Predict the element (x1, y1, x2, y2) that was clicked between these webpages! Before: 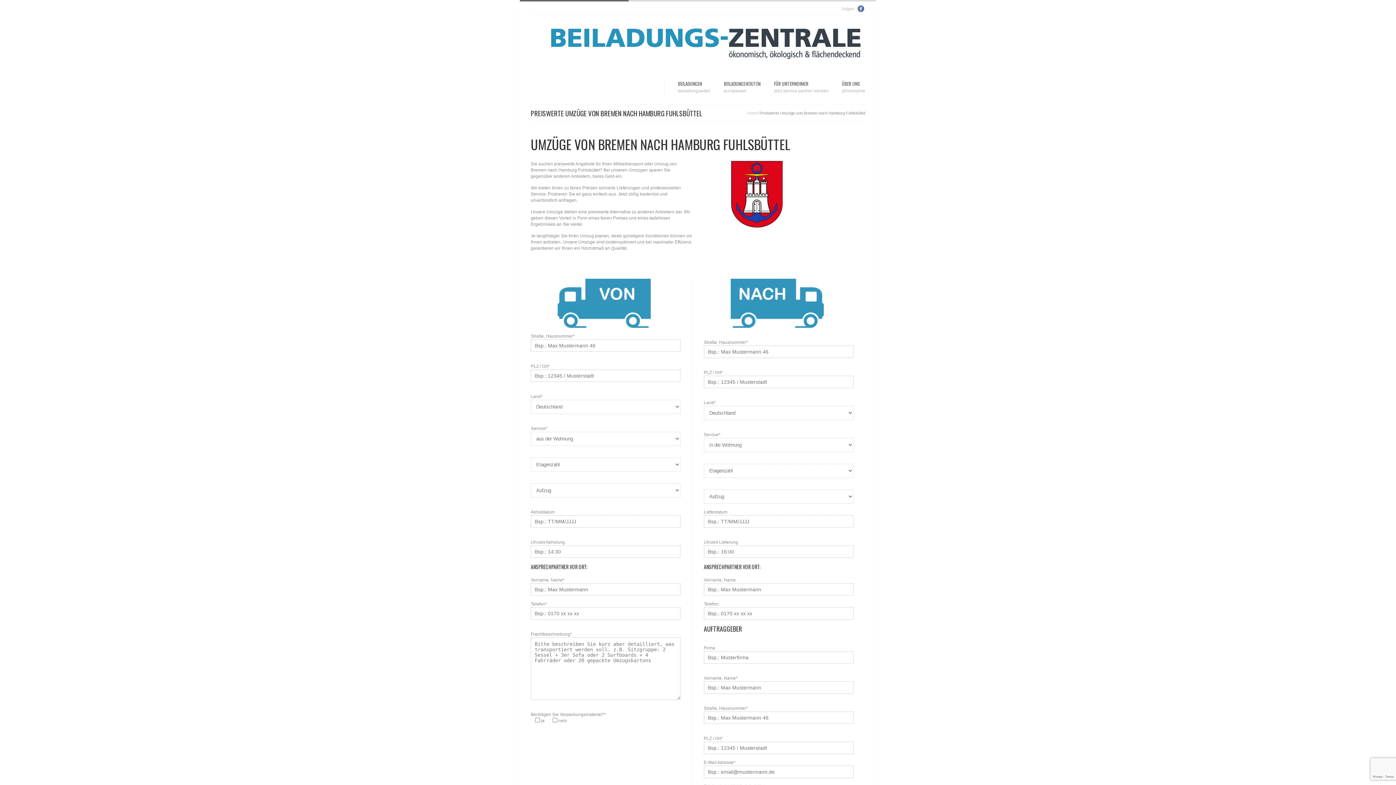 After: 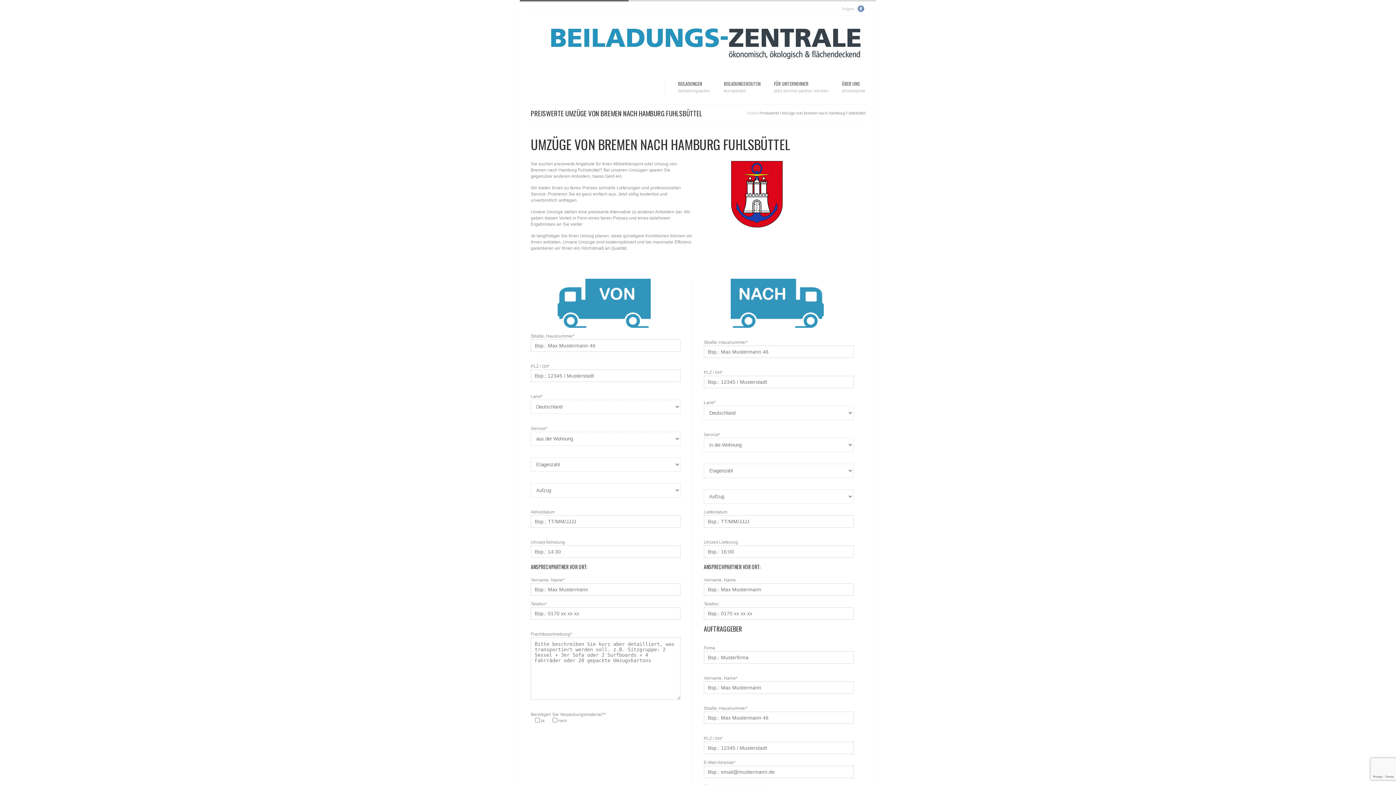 Action: bbox: (857, 5, 865, 12) label: Facebook